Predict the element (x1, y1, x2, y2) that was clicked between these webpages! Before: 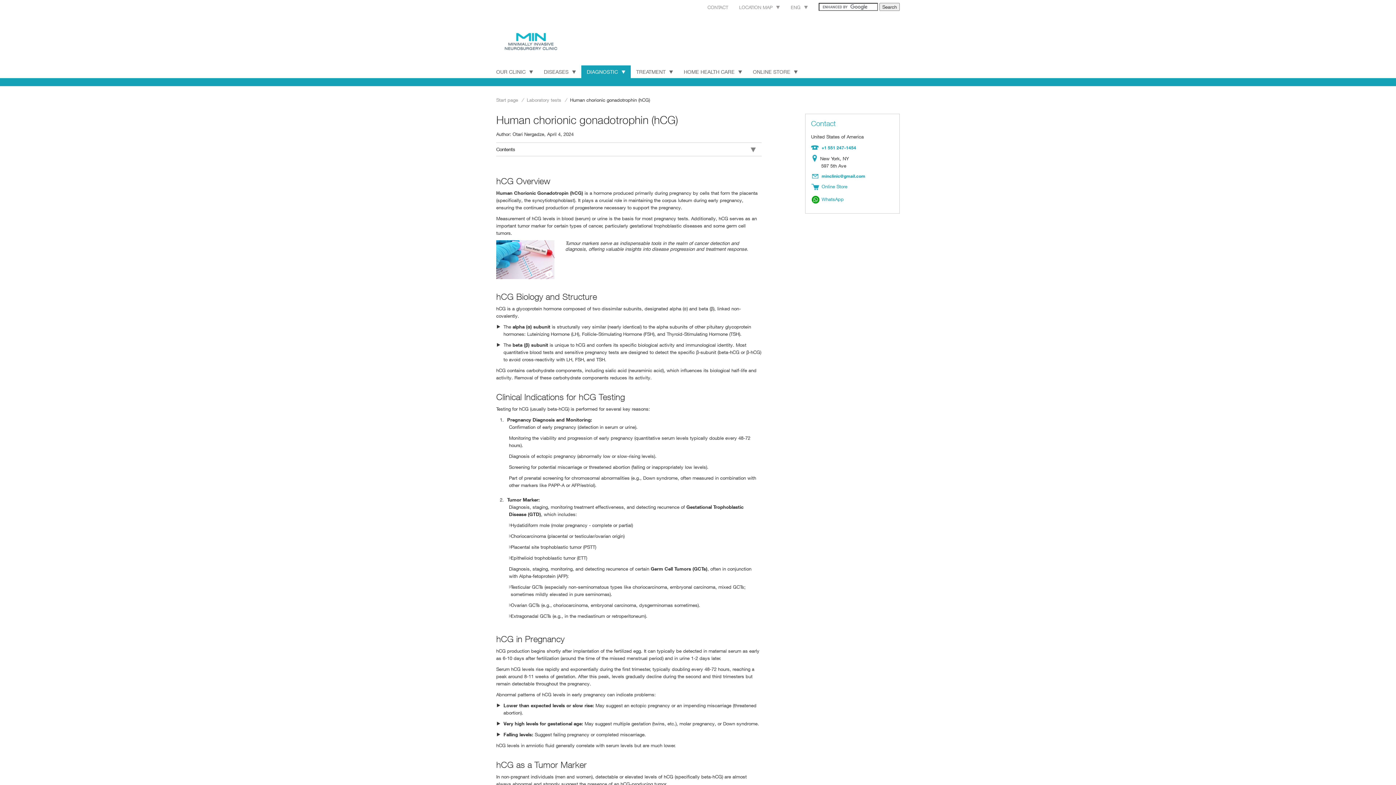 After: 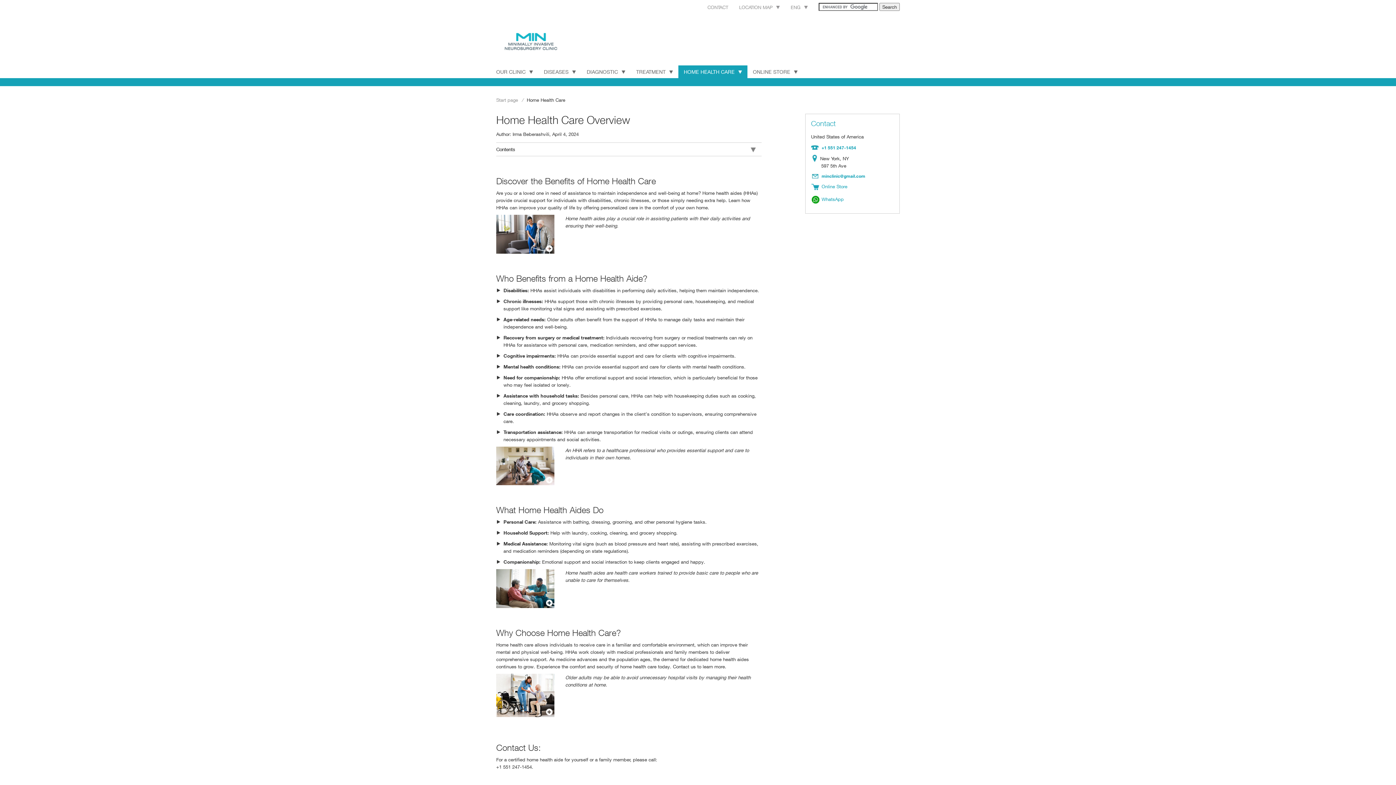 Action: label: HOME HEALTH CARE bbox: (678, 65, 747, 78)